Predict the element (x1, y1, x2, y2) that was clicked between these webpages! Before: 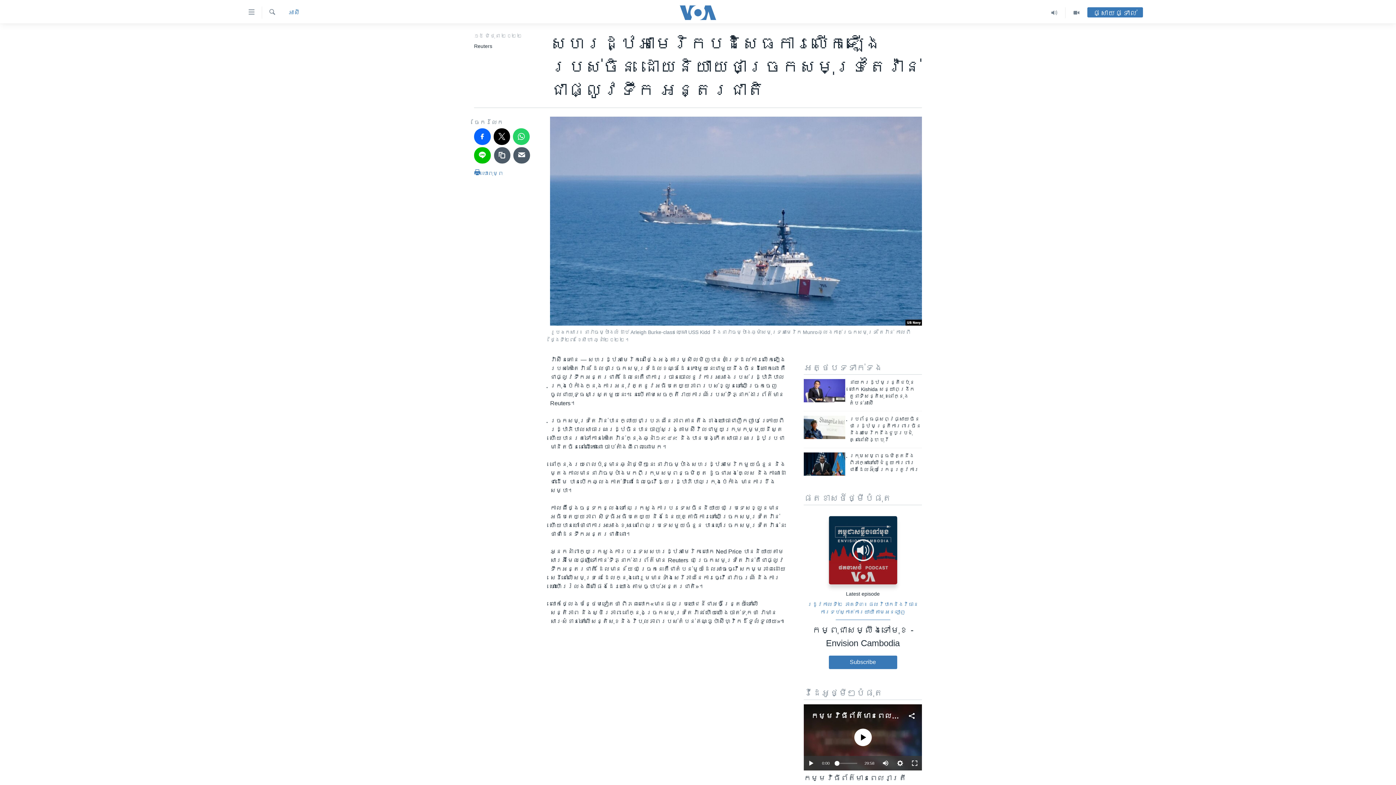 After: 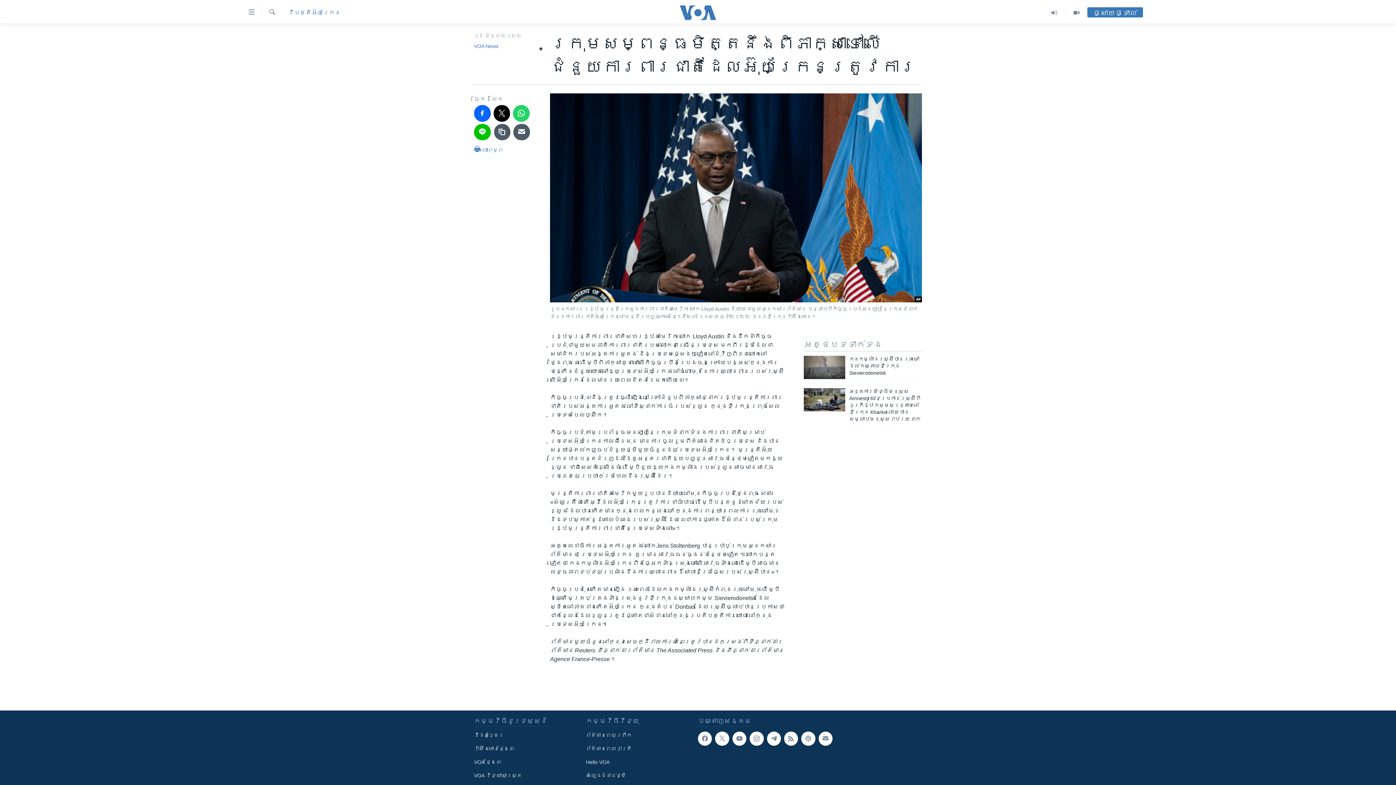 Action: bbox: (849, 452, 922, 477) label: ក្រុម​សម្ពន្ធមិត្ត​នឹង​ពិភាក្សា​ទៅលើ​​​ជំនួយ​ការពារ​ជាតិ​ដែល​​អ៊ុយក្រែន​ត្រូវការ